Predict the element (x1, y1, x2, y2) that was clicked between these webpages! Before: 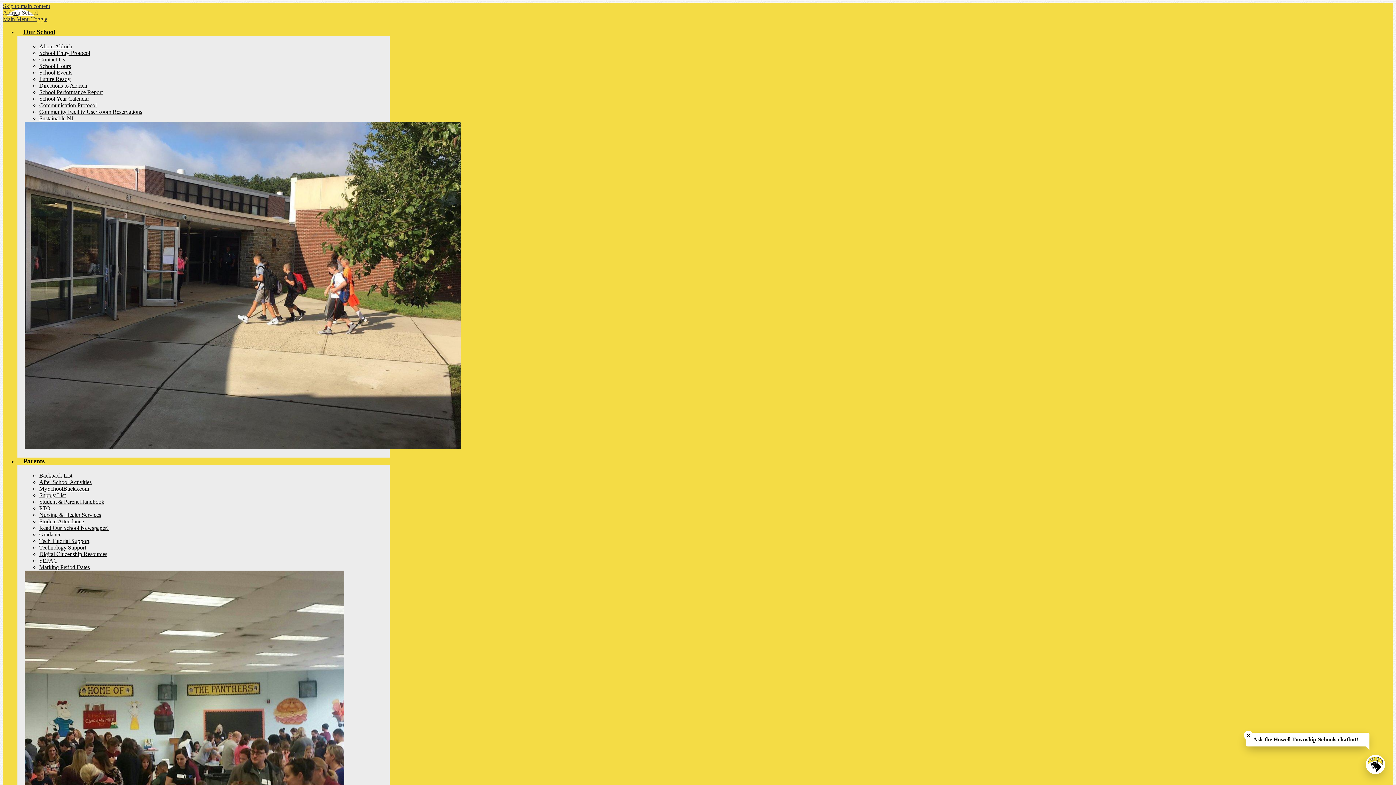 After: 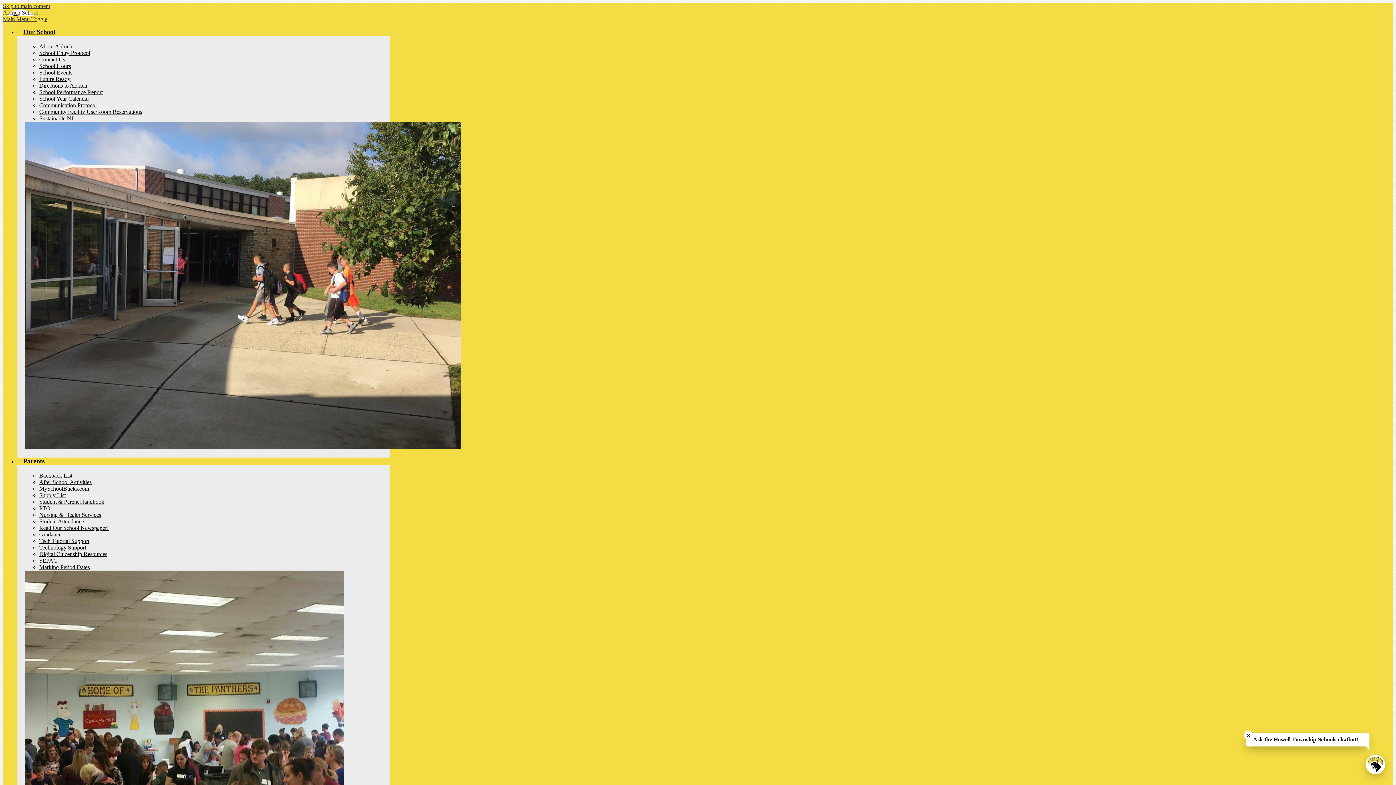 Action: bbox: (2, 16, 47, 22) label: Main Menu Toggle